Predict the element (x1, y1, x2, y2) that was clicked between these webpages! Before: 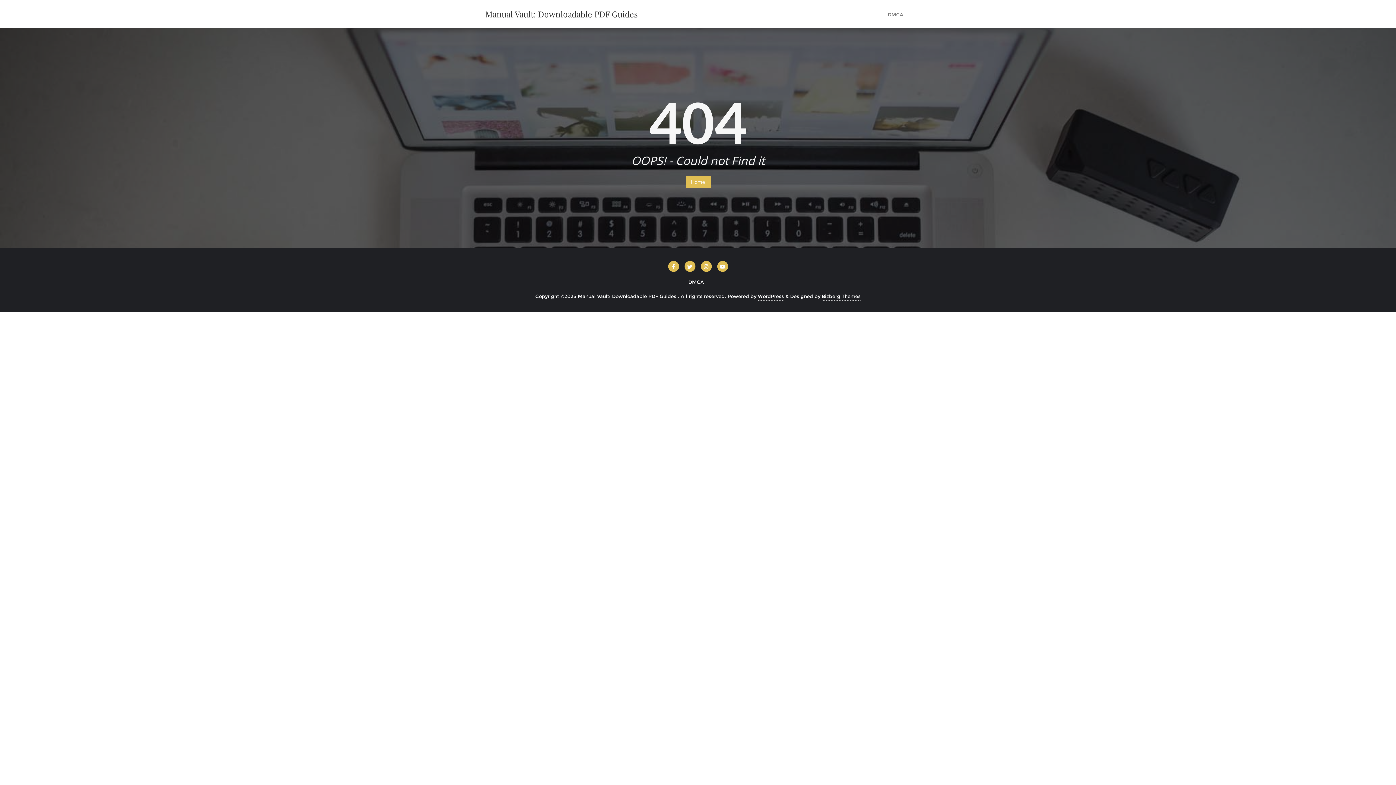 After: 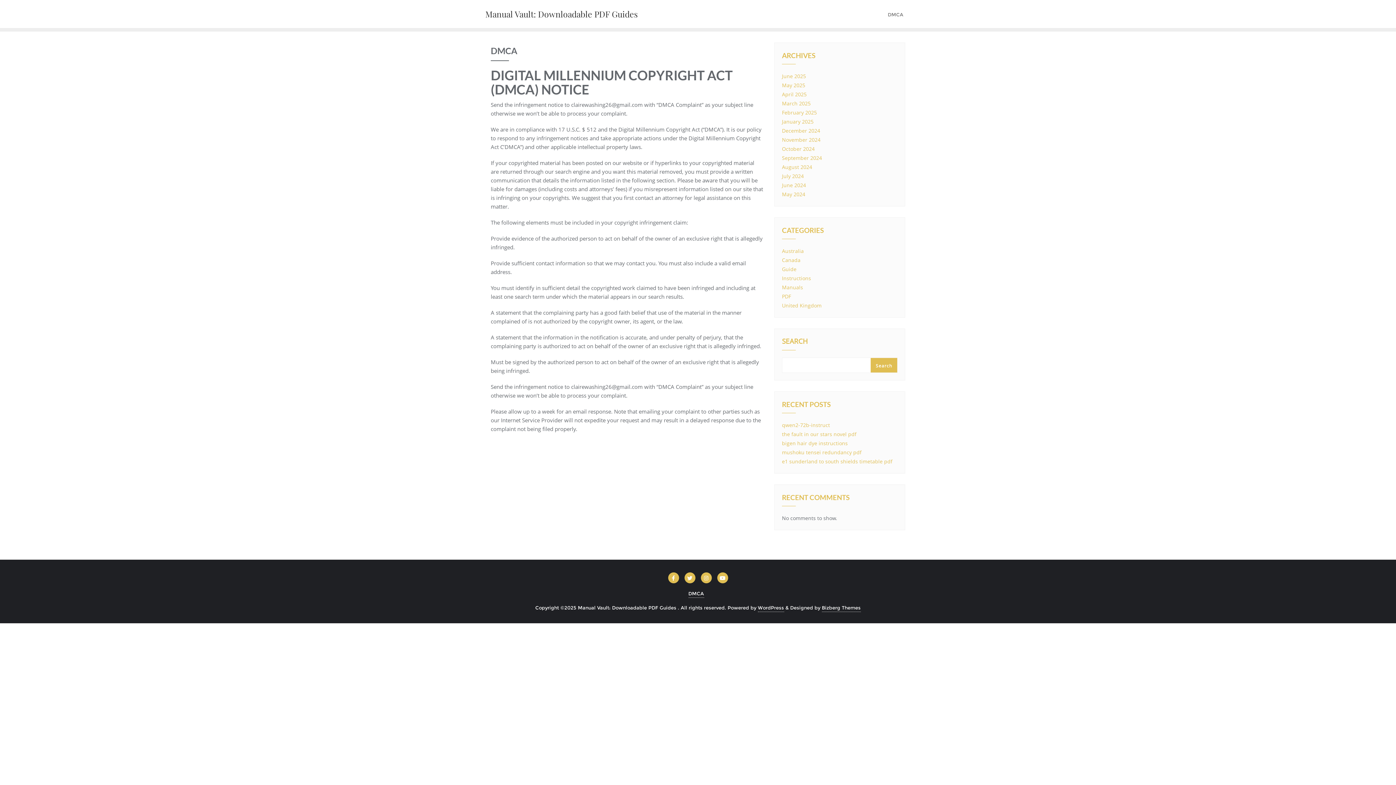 Action: bbox: (688, 278, 704, 286) label: DMCA